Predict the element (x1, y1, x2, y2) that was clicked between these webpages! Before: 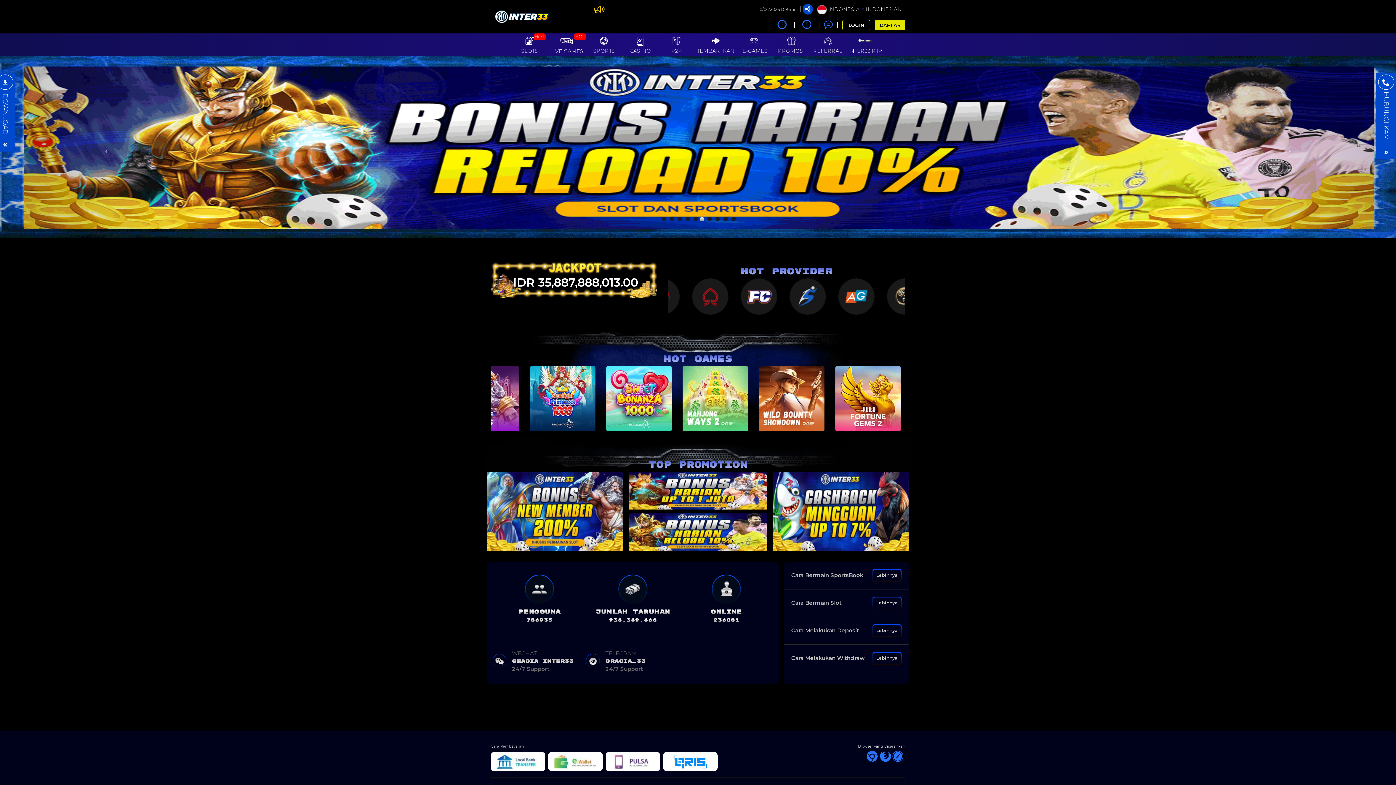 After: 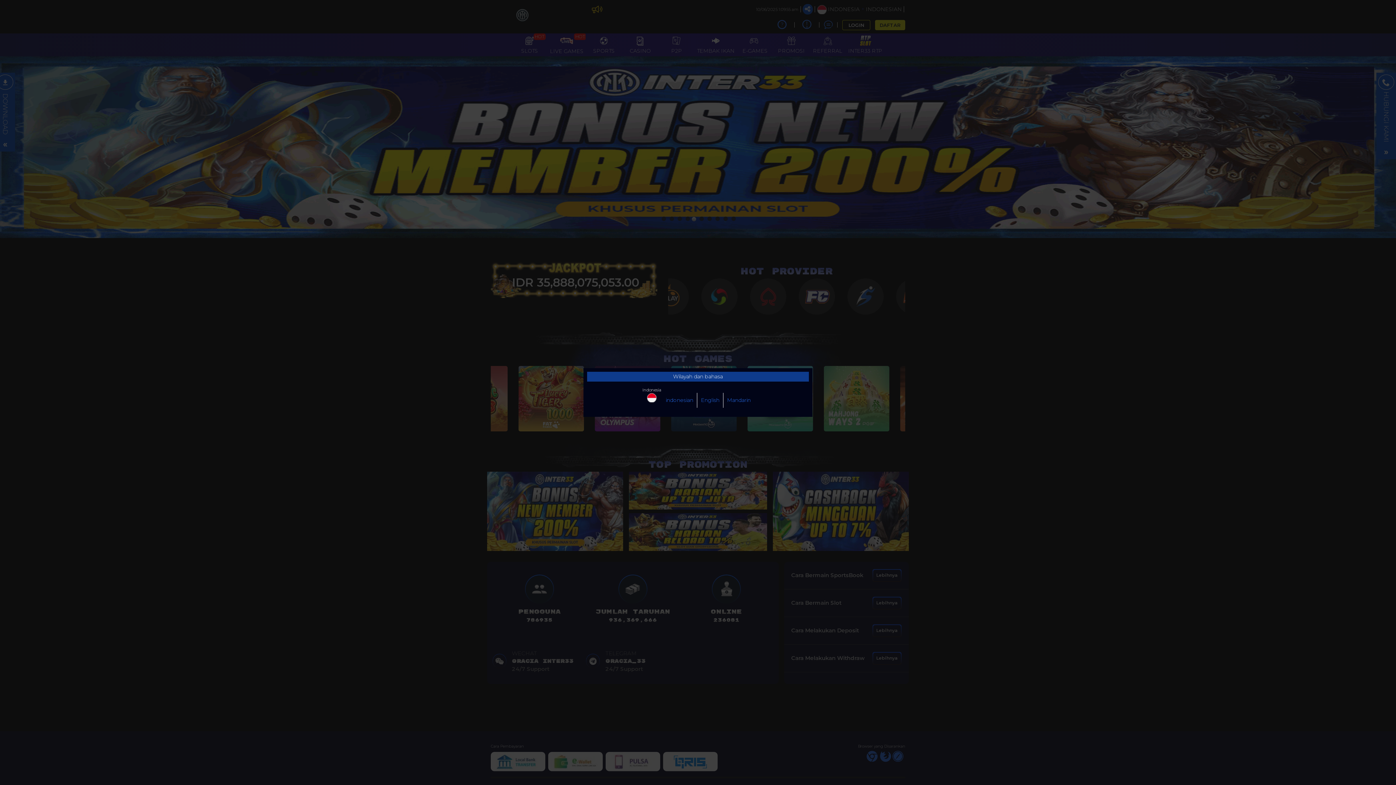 Action: label:  INDONESIA  INDONESIAN bbox: (817, 4, 902, 14)